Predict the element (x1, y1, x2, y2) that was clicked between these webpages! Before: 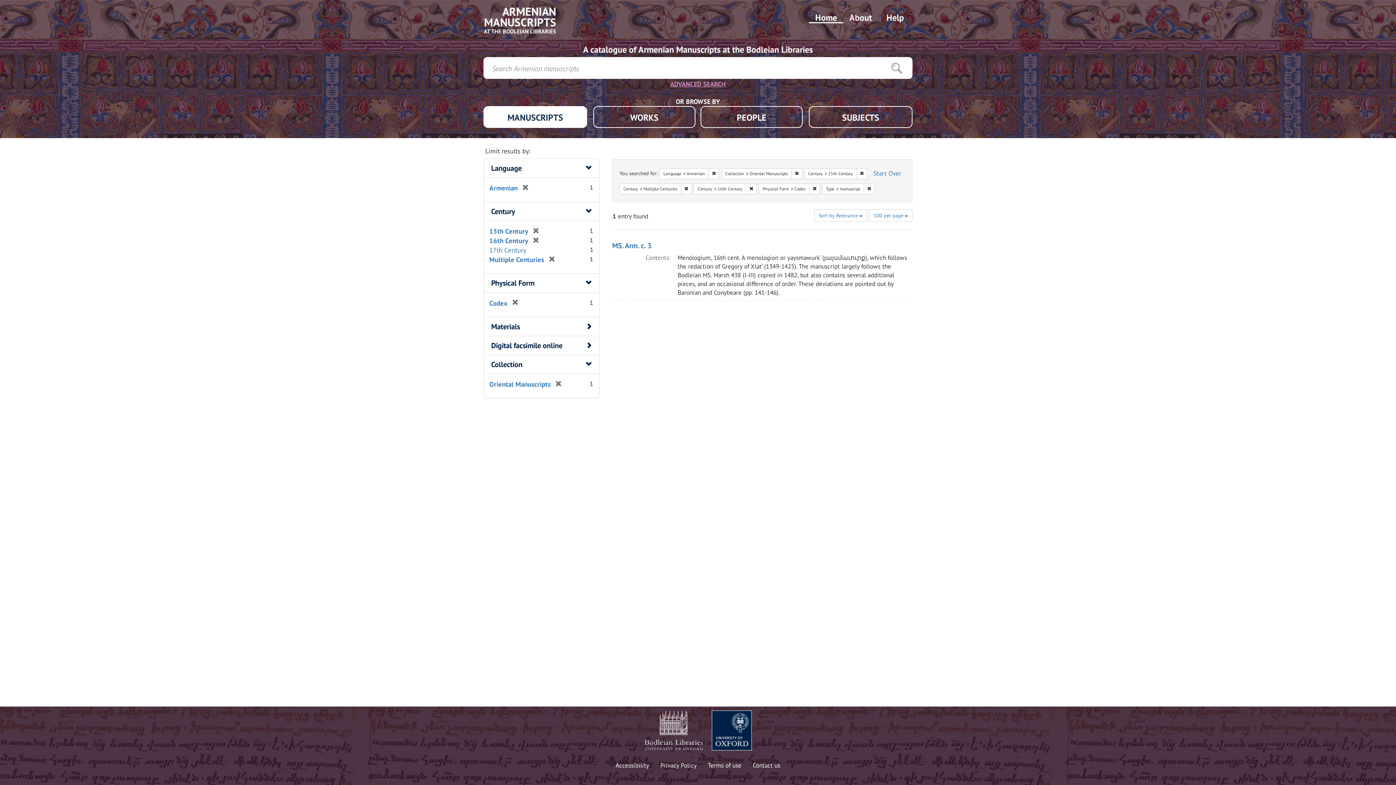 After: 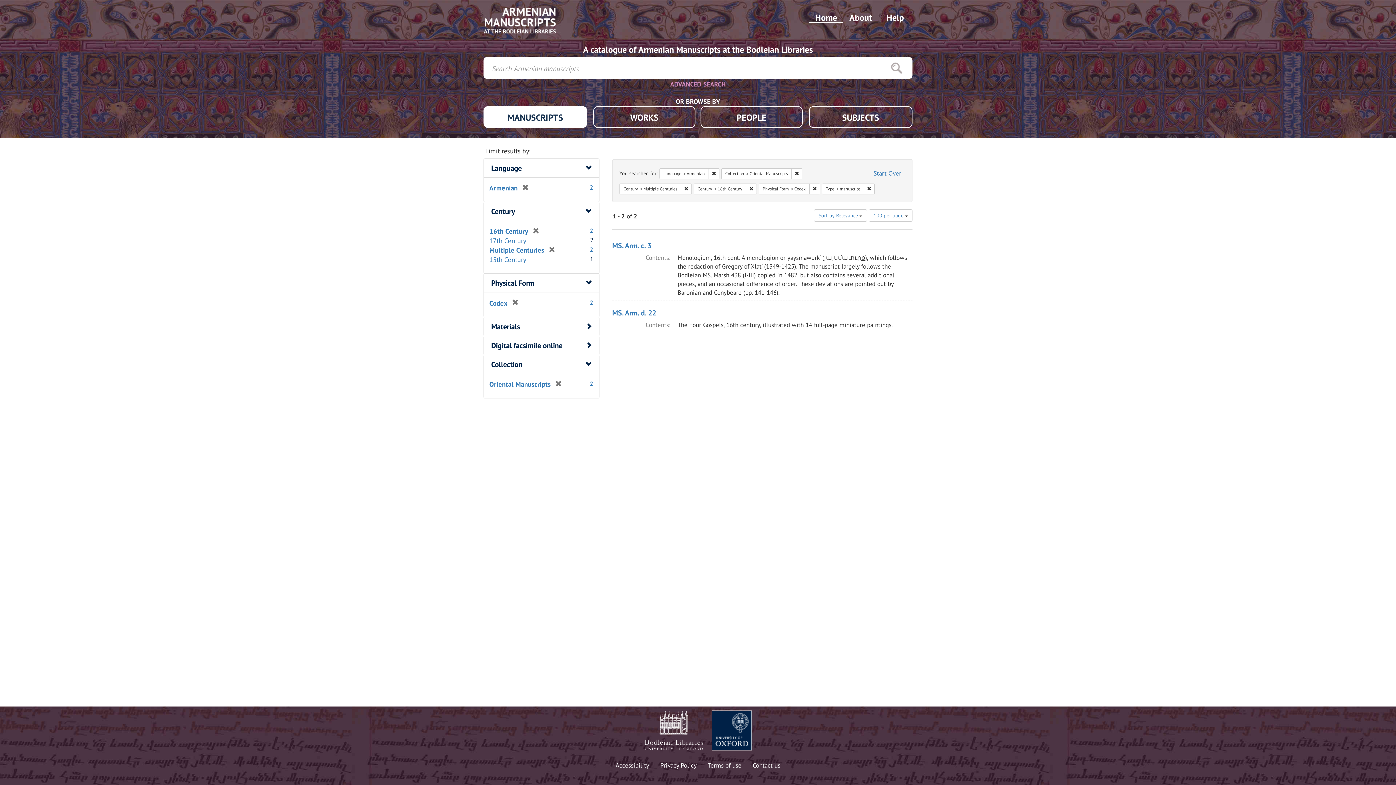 Action: label: Remove constraint Century: 15th Century bbox: (856, 168, 867, 179)